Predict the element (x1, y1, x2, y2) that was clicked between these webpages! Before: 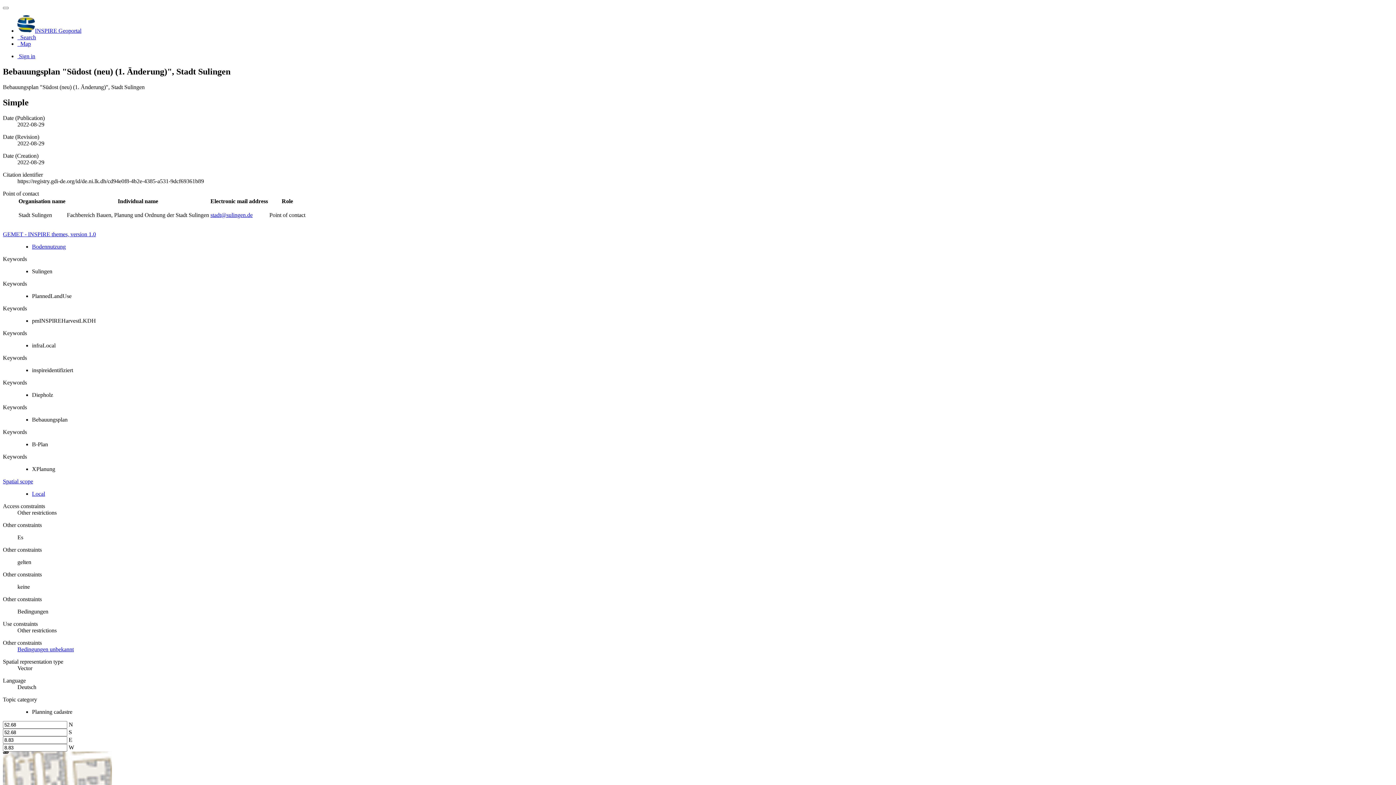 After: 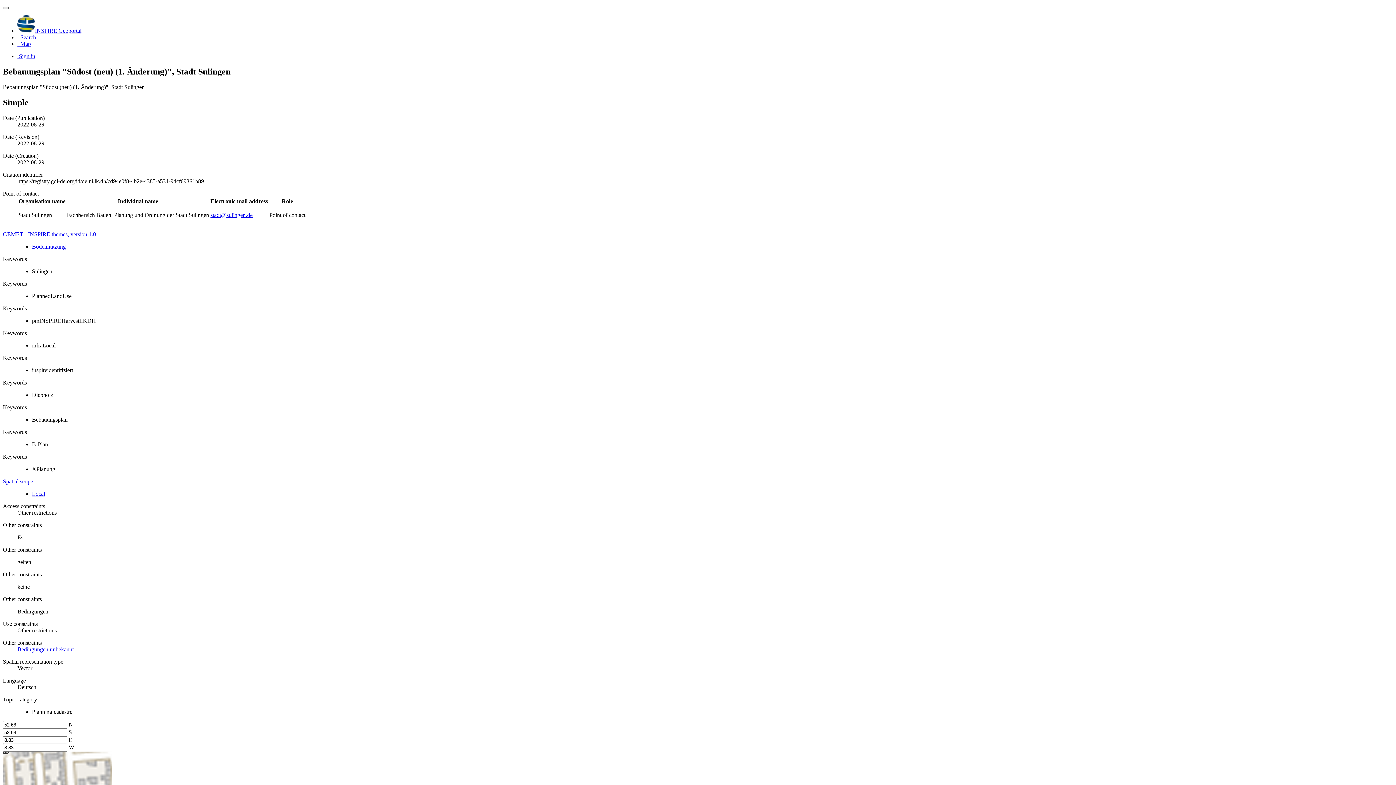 Action: bbox: (2, 6, 8, 9)